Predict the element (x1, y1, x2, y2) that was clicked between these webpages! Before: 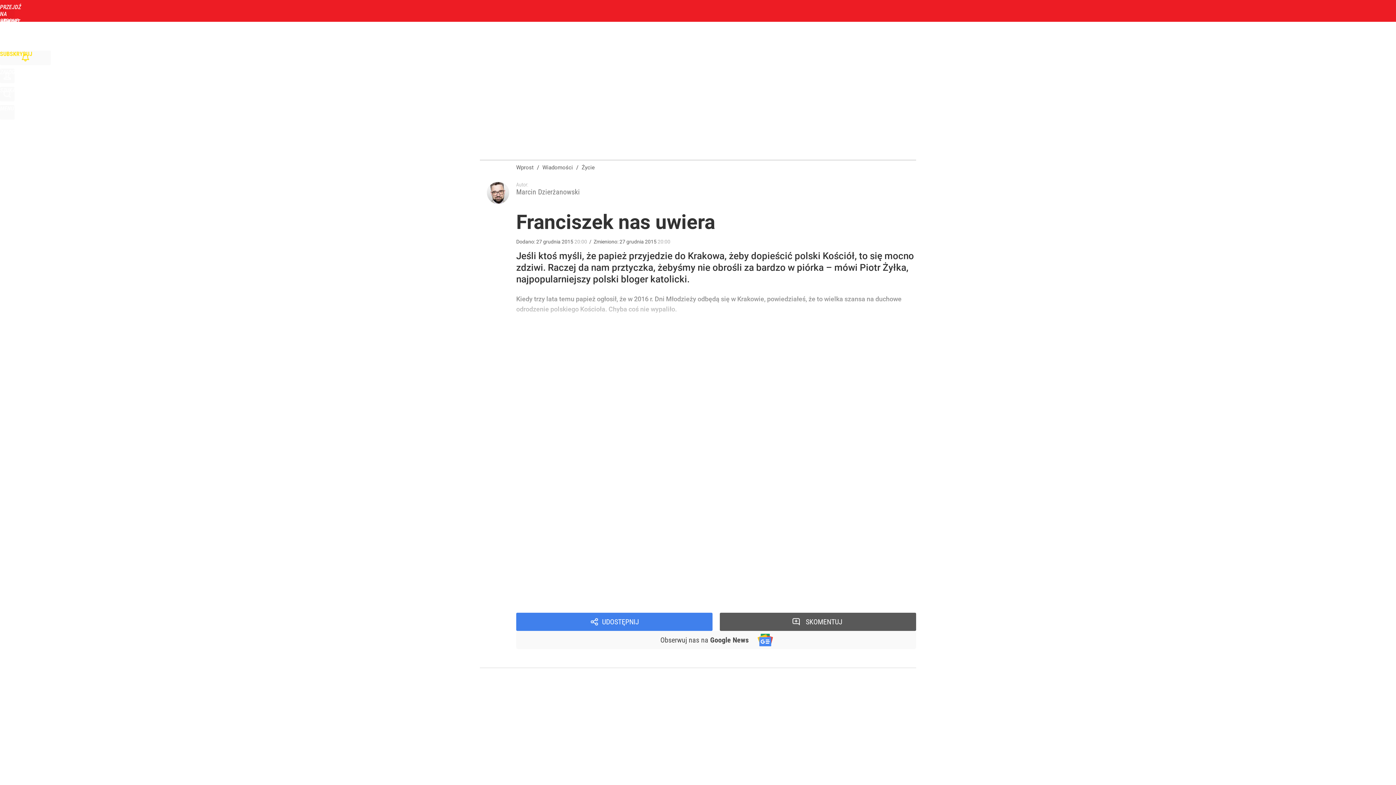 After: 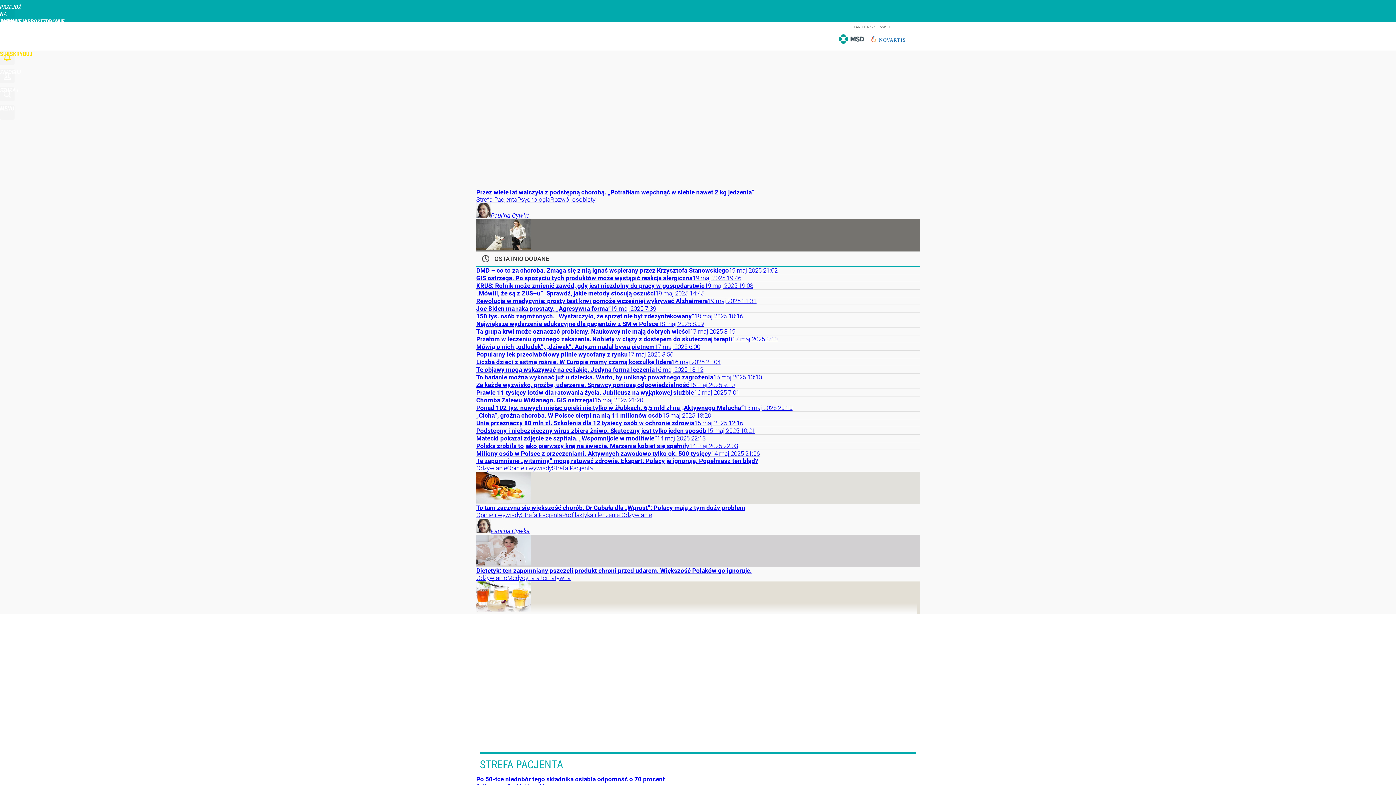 Action: label: ZDROWIE bbox: (116, 32, 138, 39)